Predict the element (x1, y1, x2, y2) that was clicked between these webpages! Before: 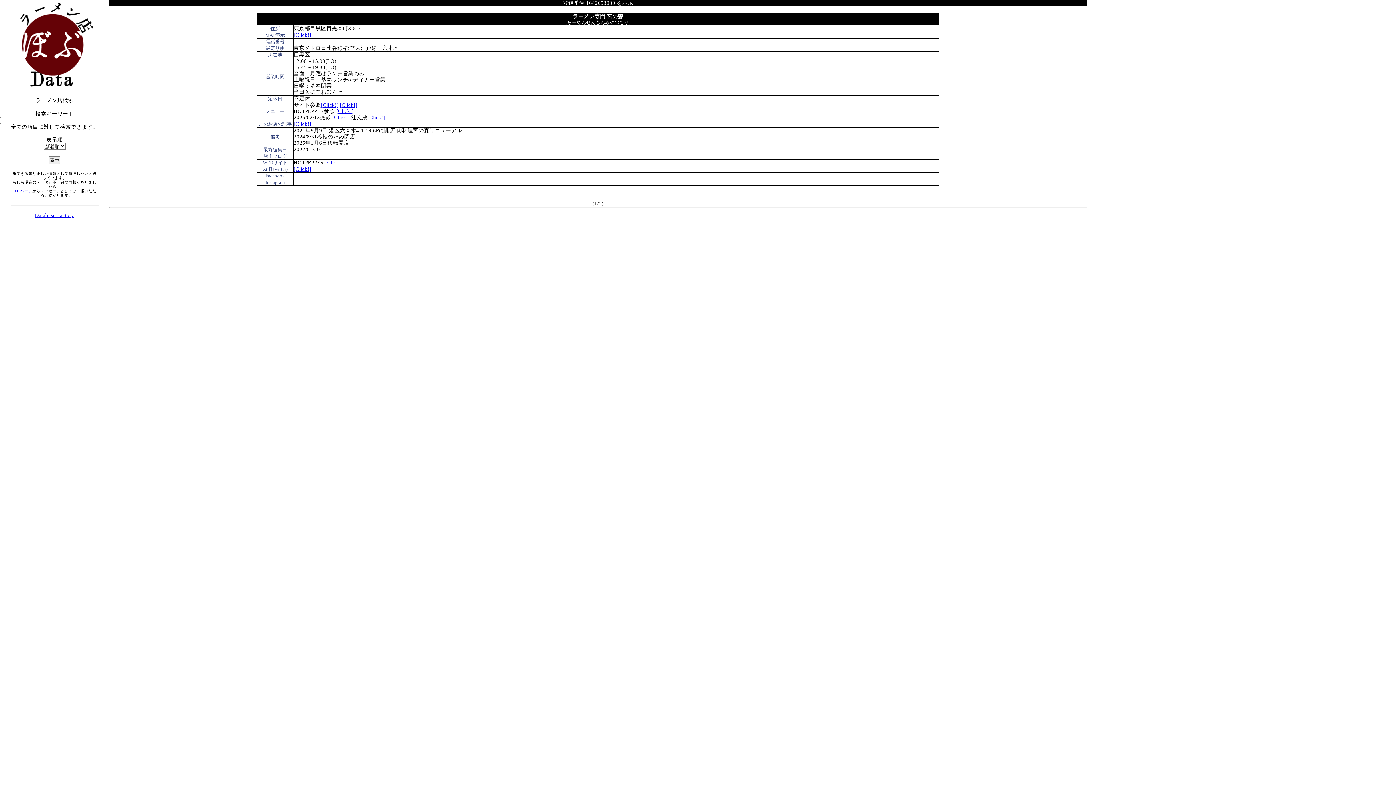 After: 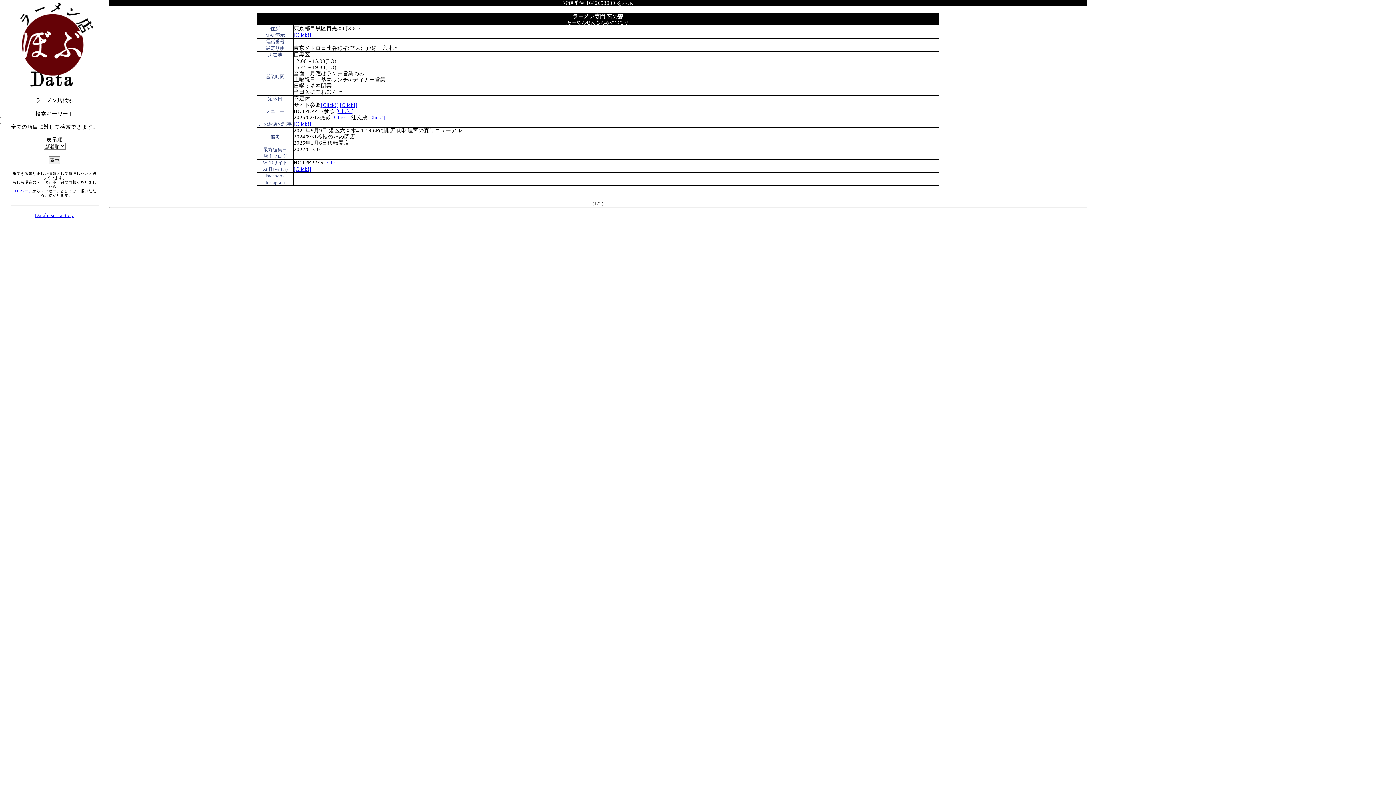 Action: bbox: (293, 32, 311, 37) label: [Click!]